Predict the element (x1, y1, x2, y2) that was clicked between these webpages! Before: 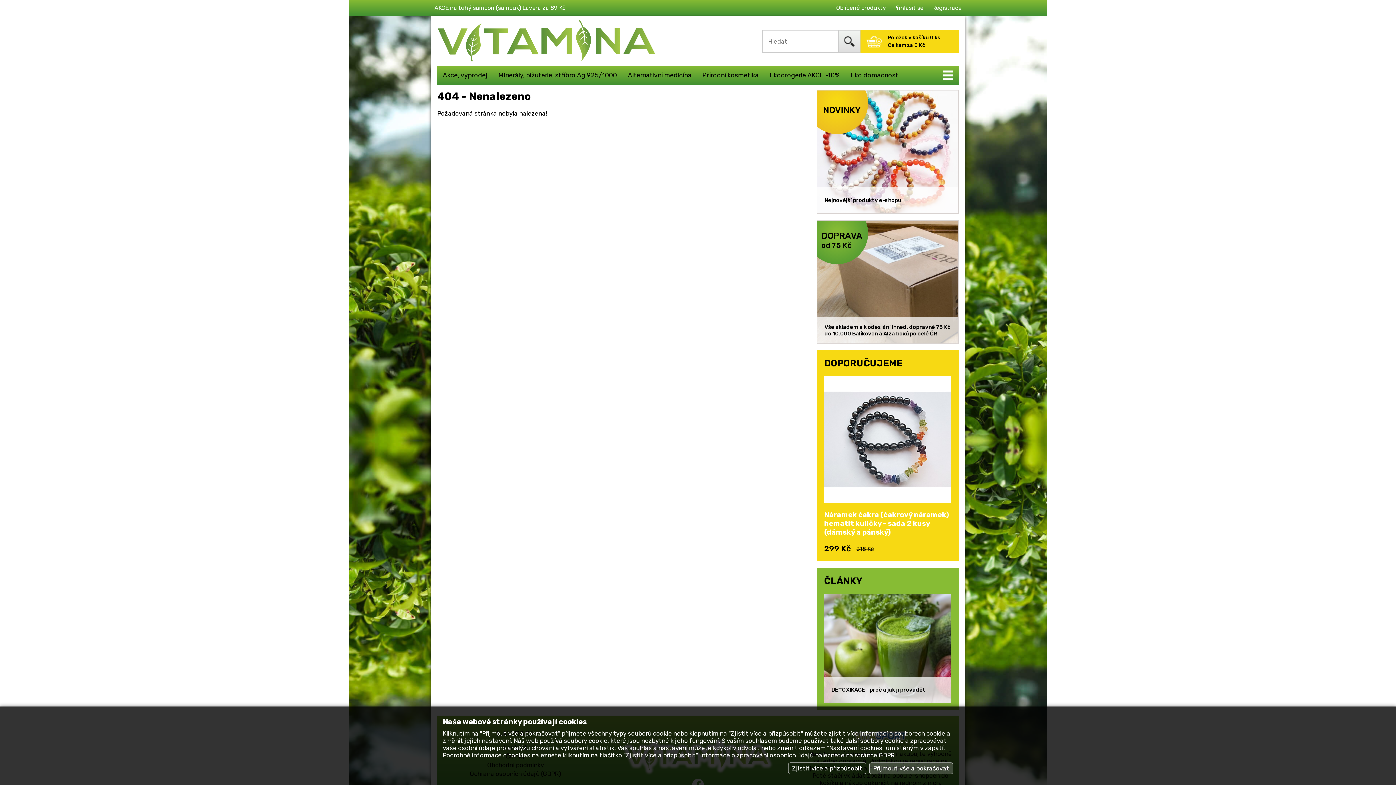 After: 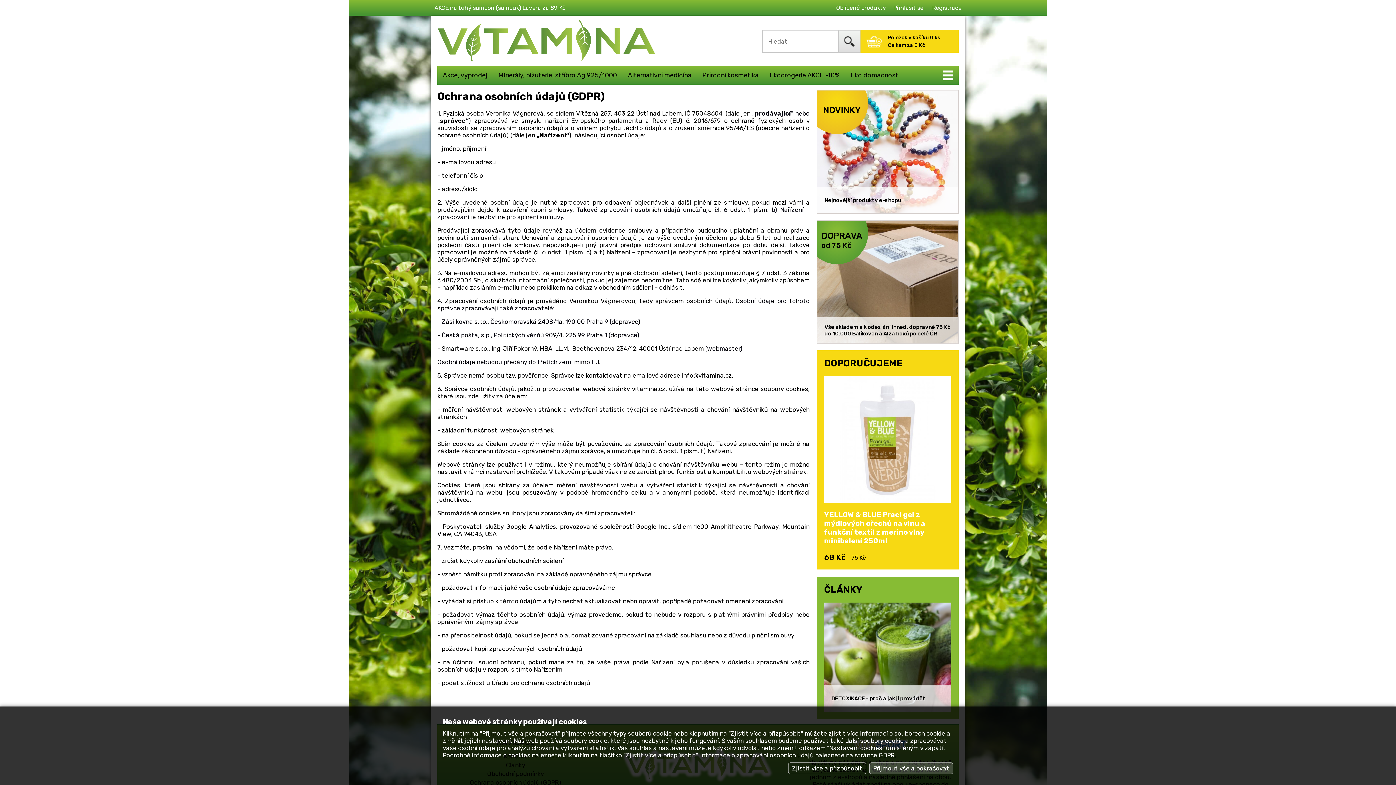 Action: label: GDPR. bbox: (878, 752, 896, 759)